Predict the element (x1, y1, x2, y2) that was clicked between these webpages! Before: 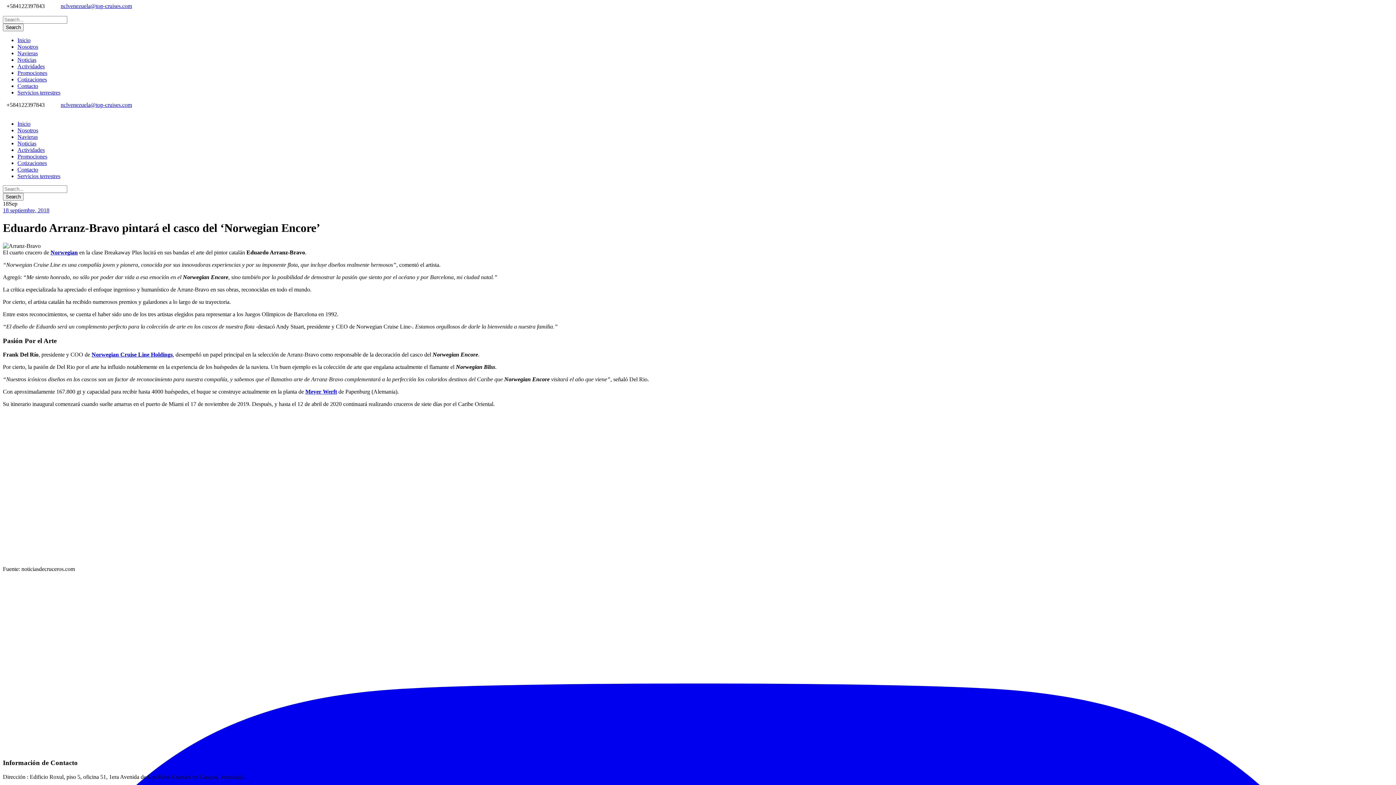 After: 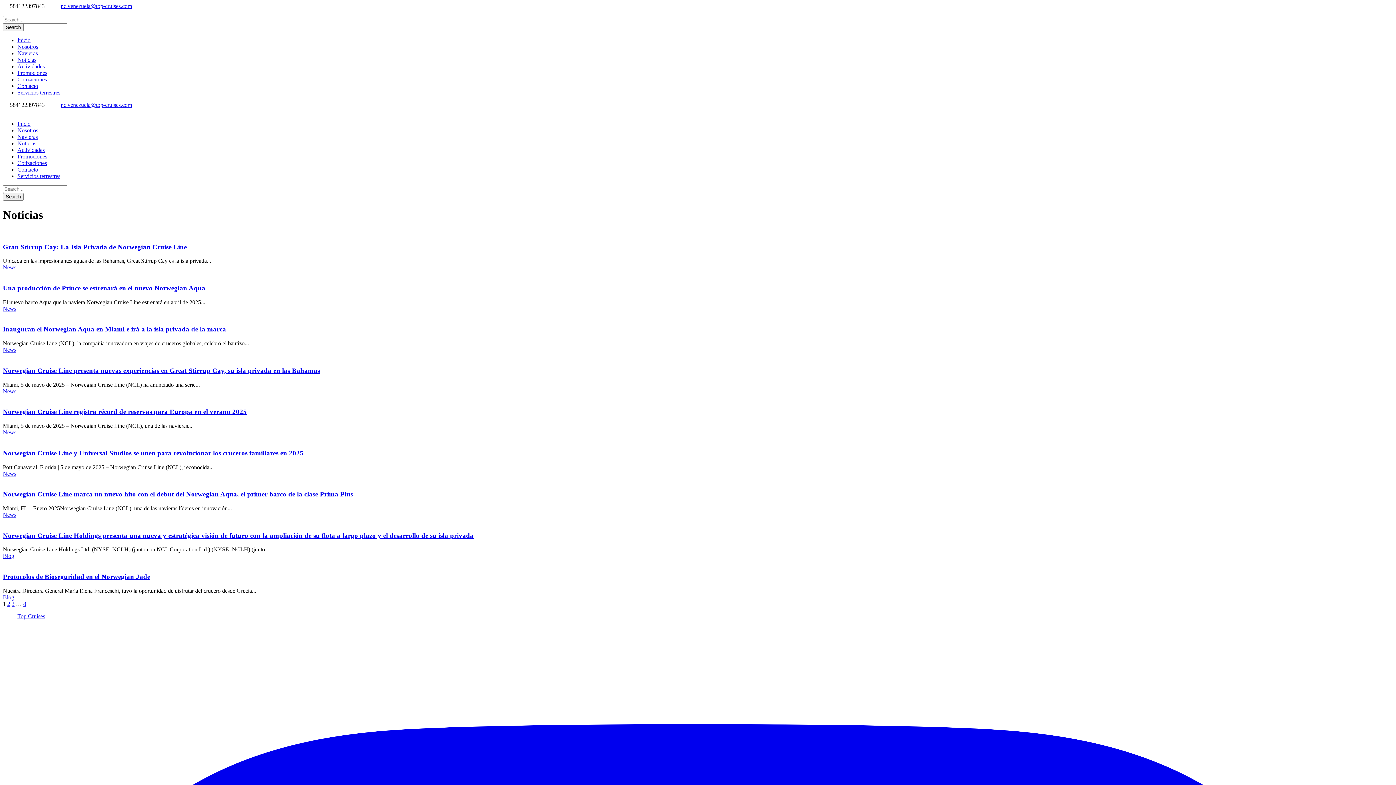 Action: bbox: (17, 140, 36, 146) label: Noticias